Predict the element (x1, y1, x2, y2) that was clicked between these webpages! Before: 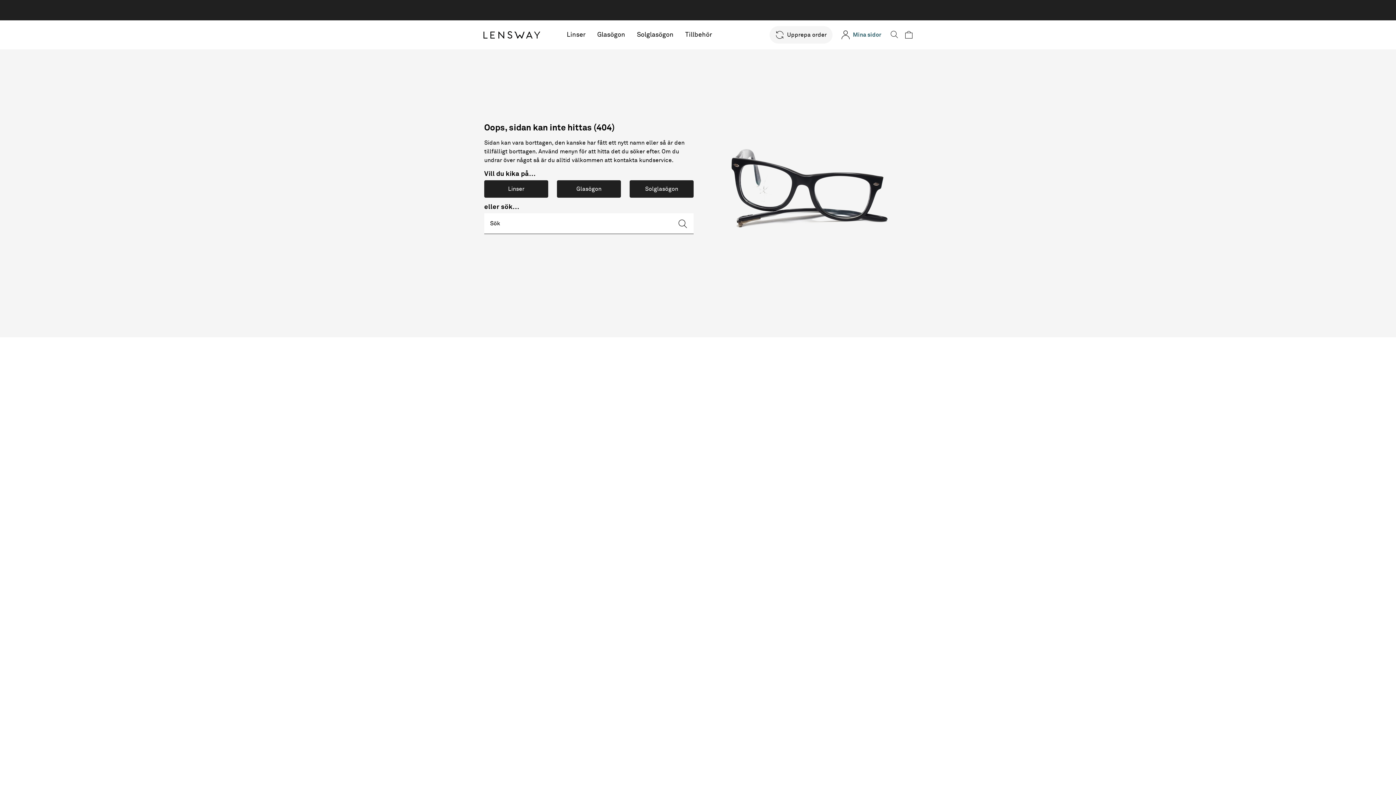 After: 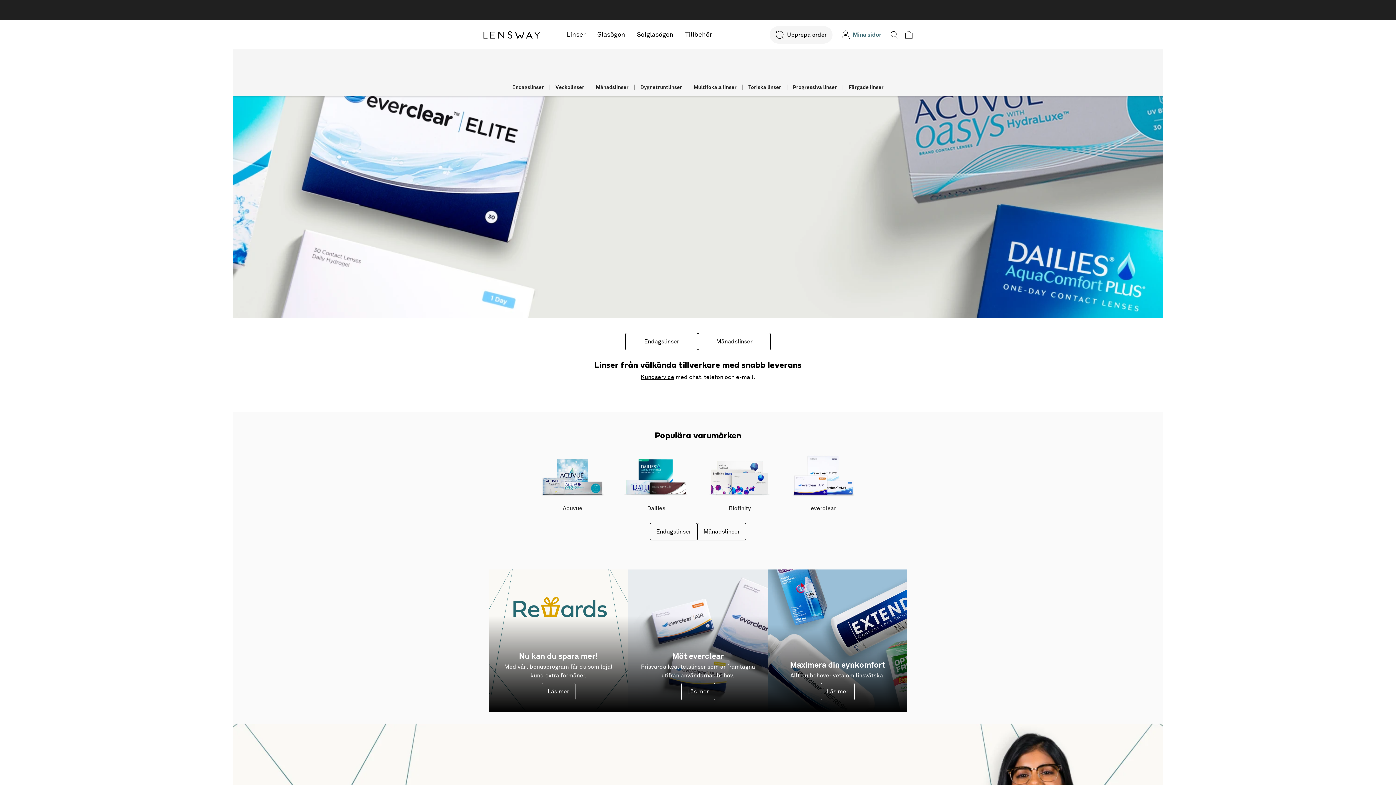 Action: bbox: (484, 180, 548, 197) label: Linser